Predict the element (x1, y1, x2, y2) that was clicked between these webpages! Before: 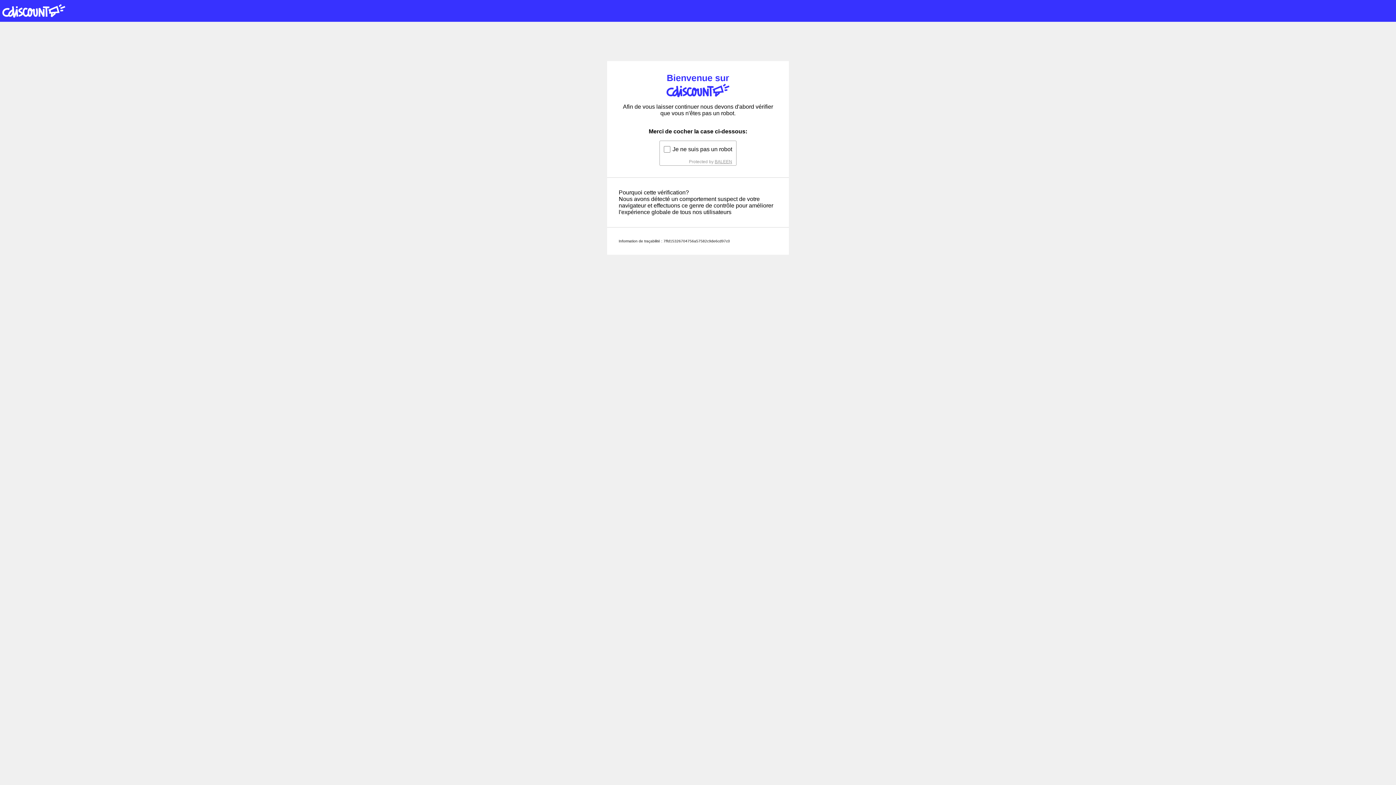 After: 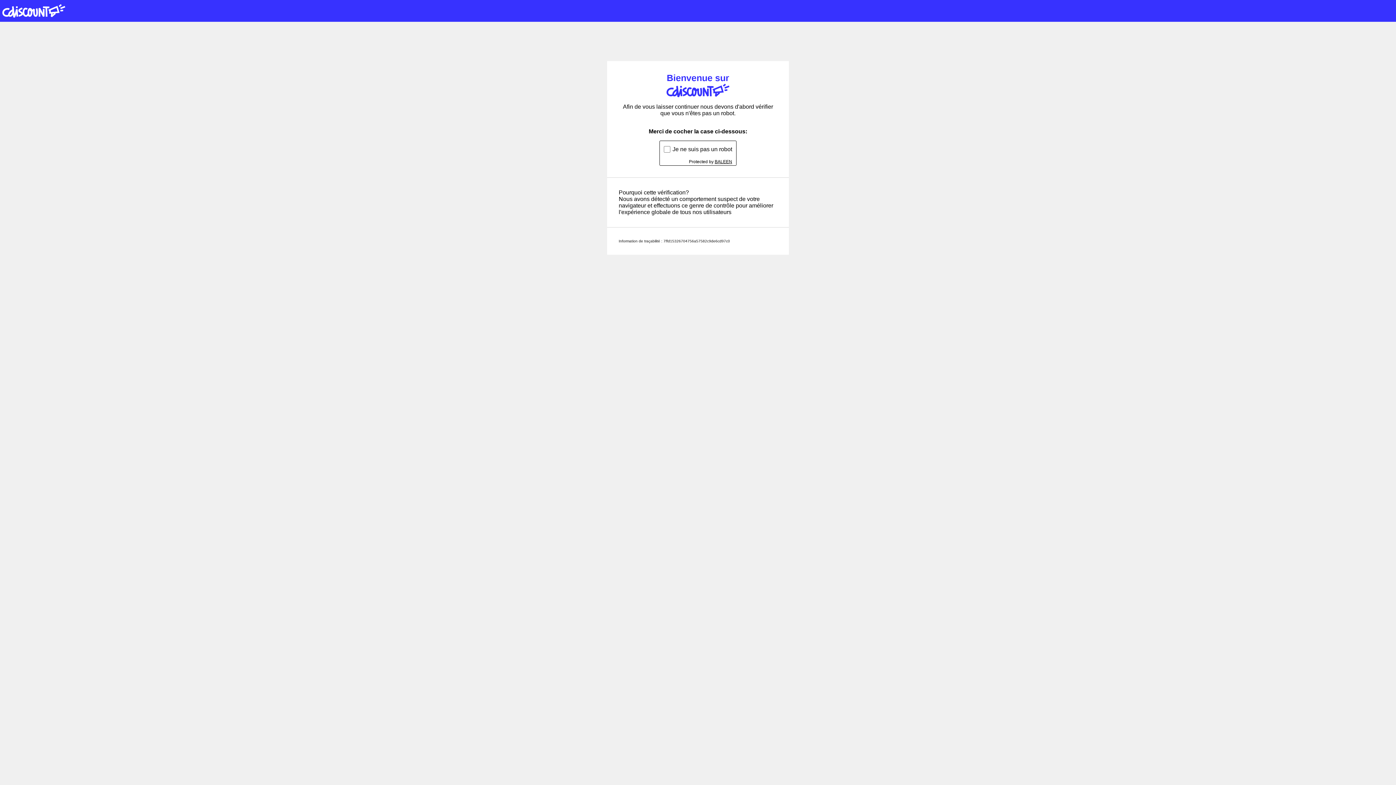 Action: bbox: (714, 159, 732, 164) label: BALEEN